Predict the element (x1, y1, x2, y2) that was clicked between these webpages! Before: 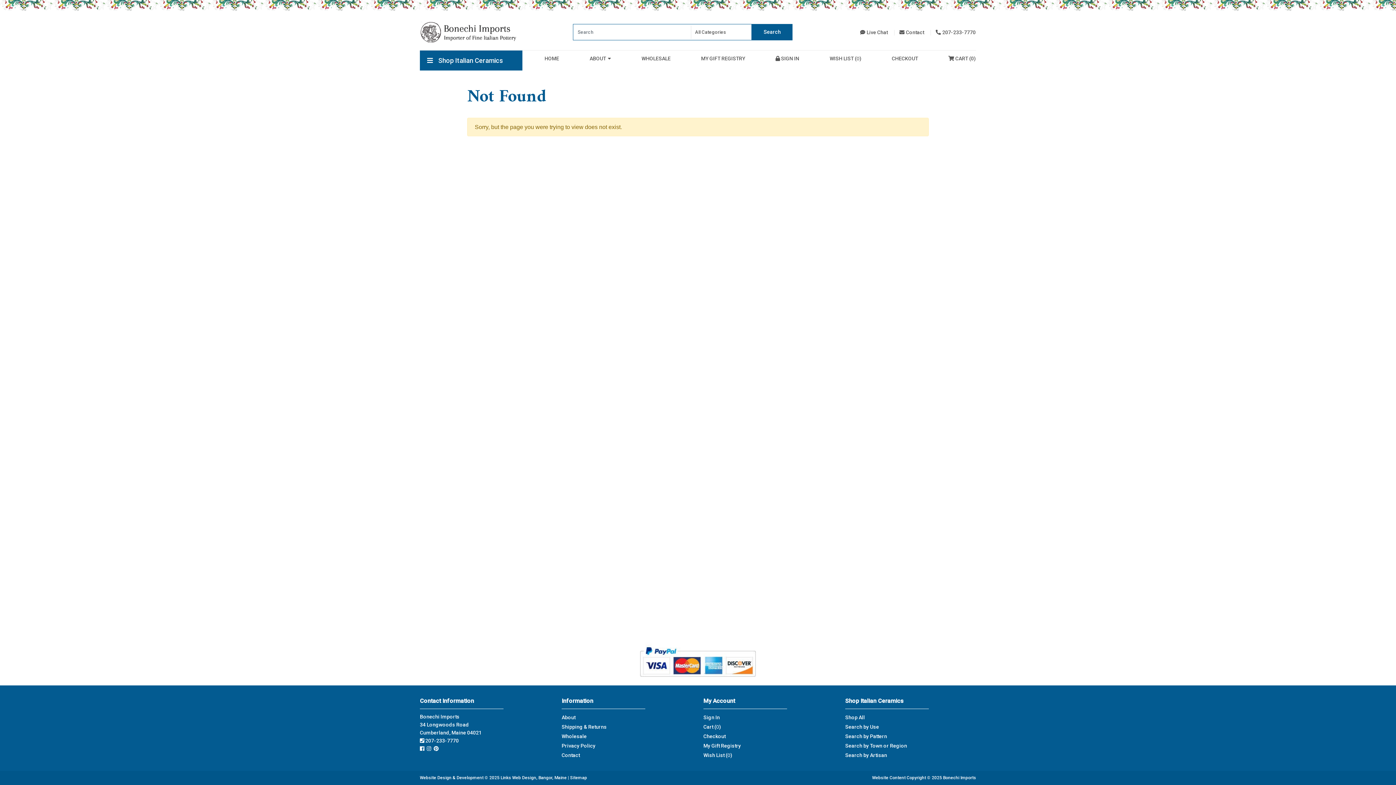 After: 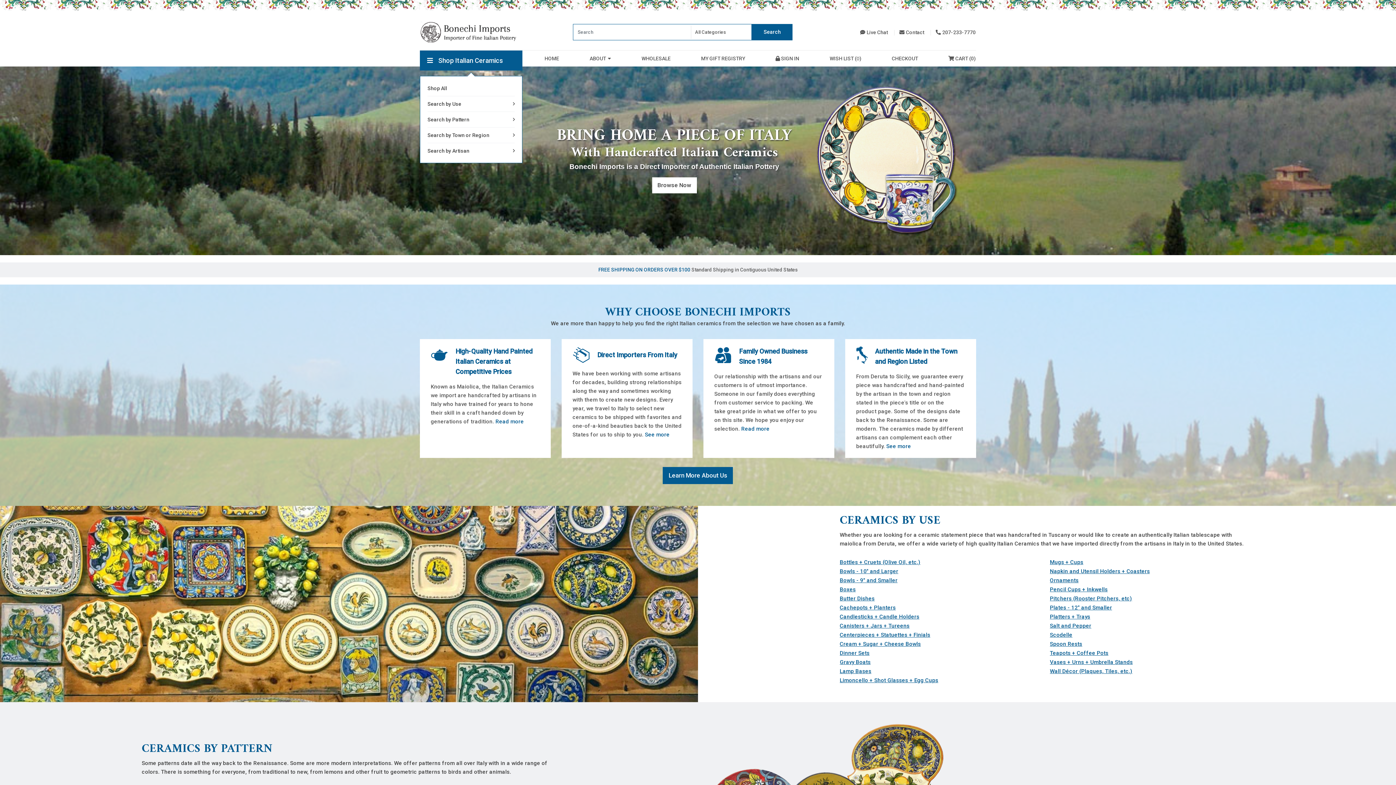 Action: bbox: (538, 50, 565, 66) label: HOME